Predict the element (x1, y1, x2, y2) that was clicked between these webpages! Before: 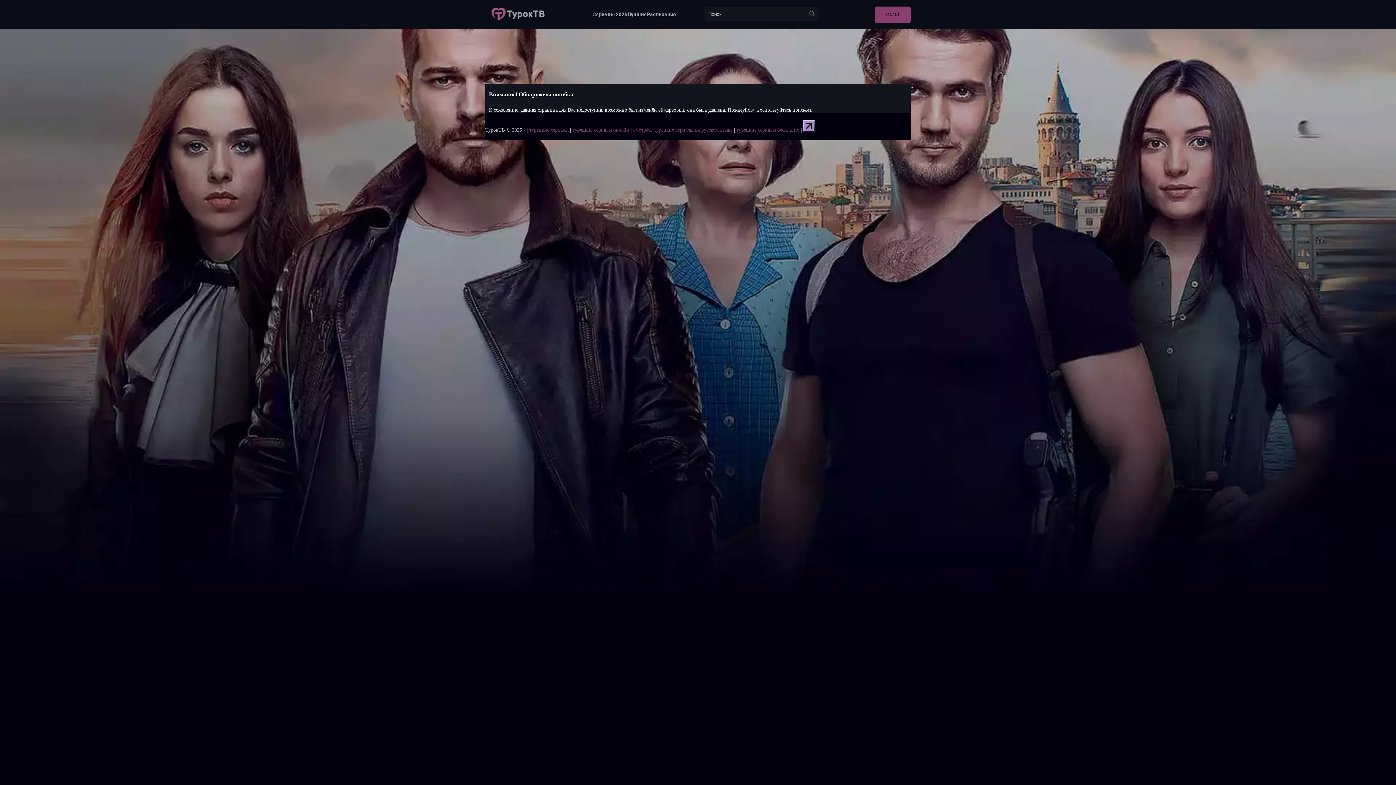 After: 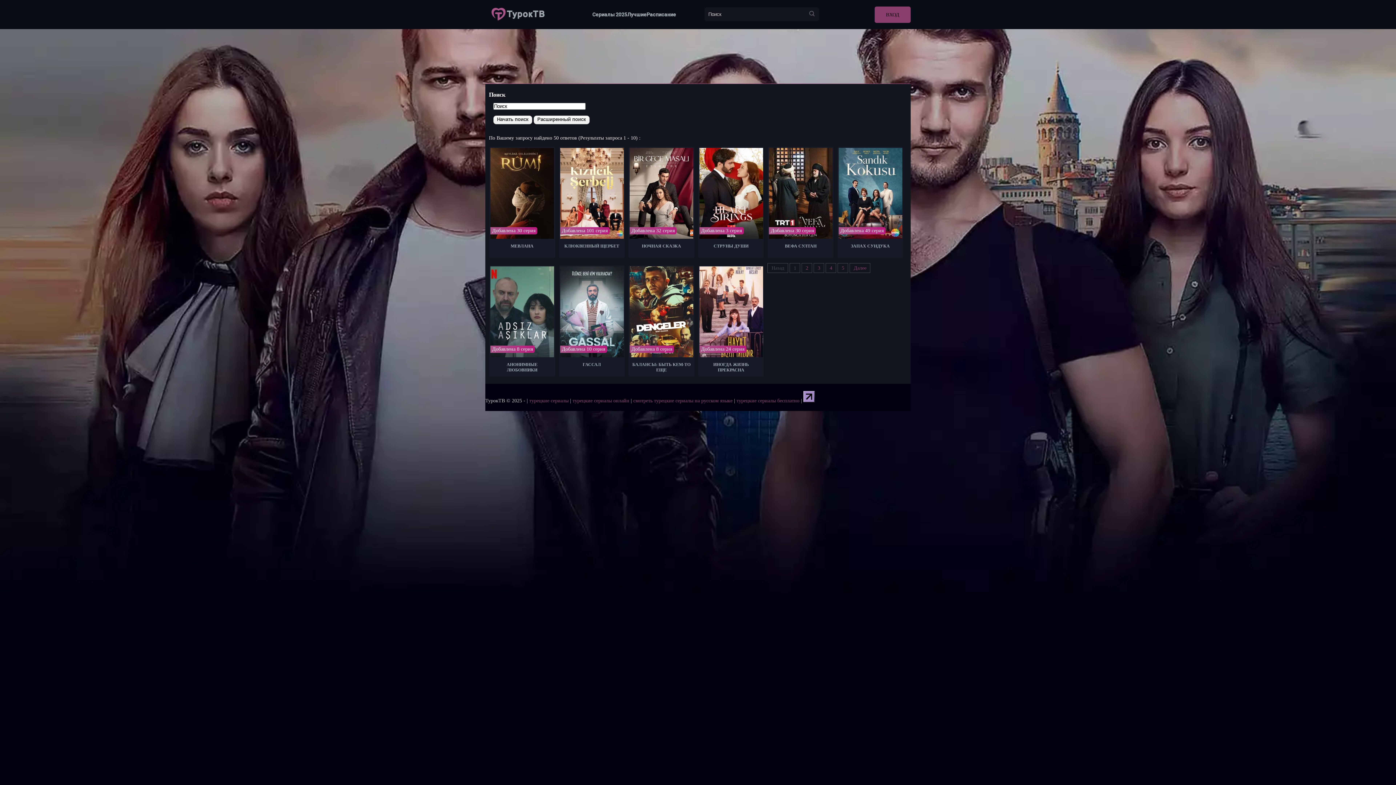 Action: bbox: (804, 7, 819, 21)